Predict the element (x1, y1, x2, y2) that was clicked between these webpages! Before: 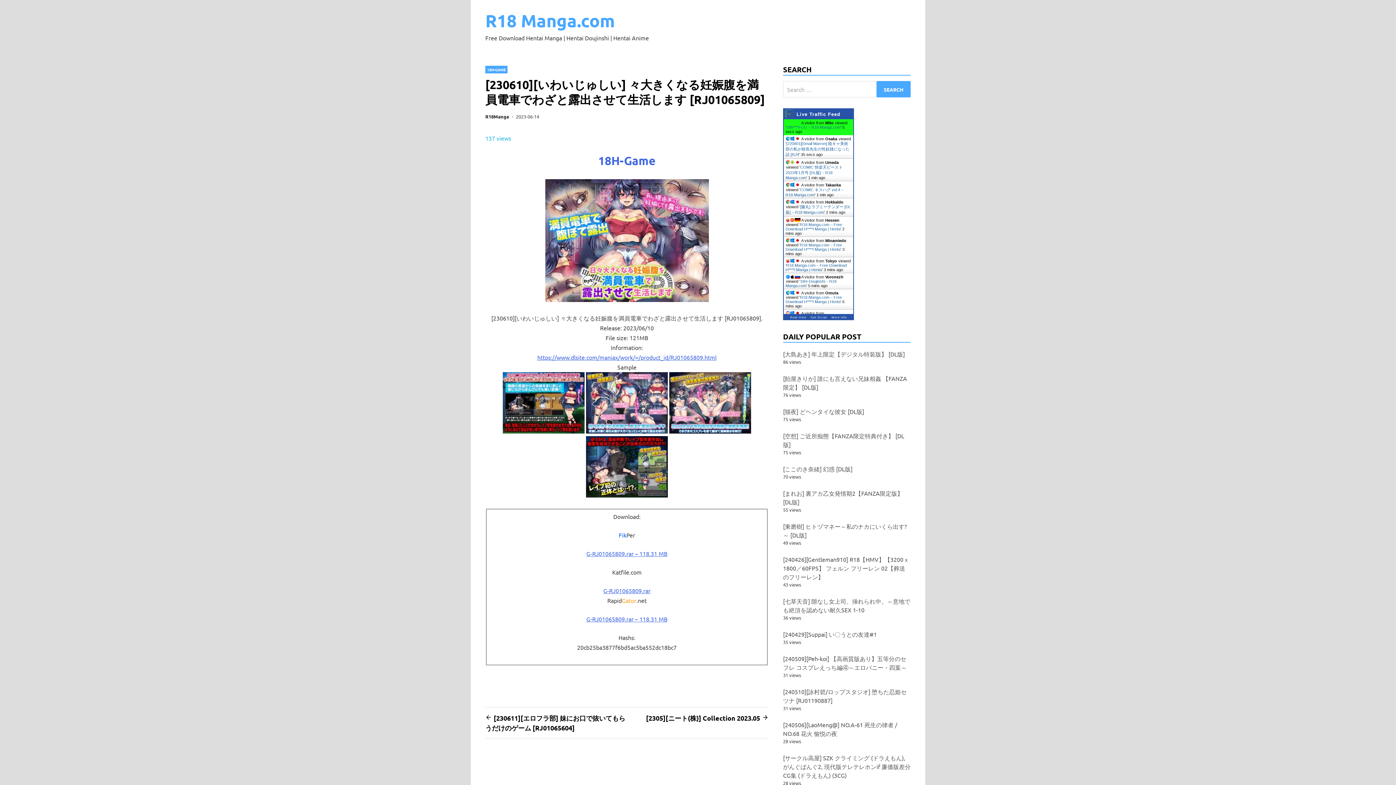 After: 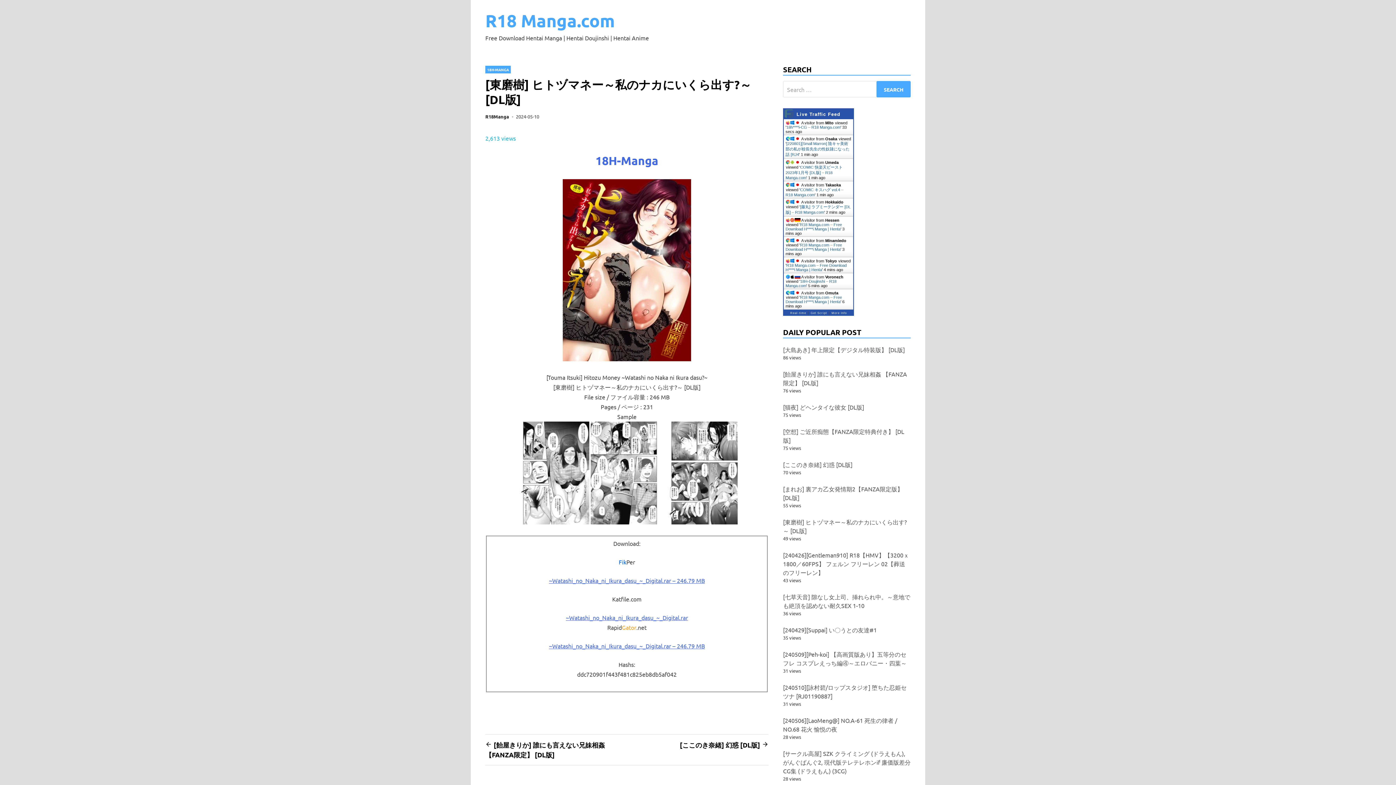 Action: label: [東磨樹] ヒトヅマネー～私のナカにいくら出す?～ [DL版] bbox: (783, 521, 906, 540)